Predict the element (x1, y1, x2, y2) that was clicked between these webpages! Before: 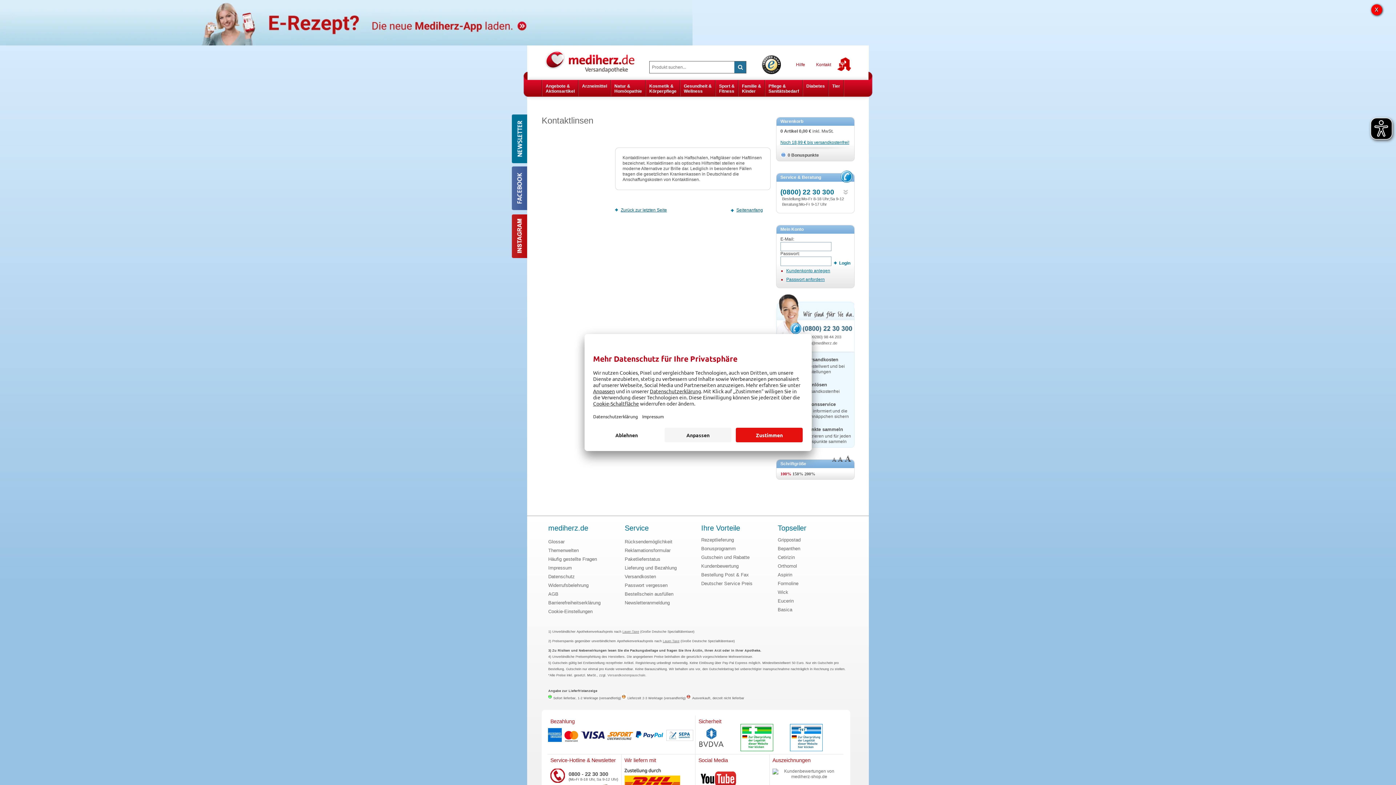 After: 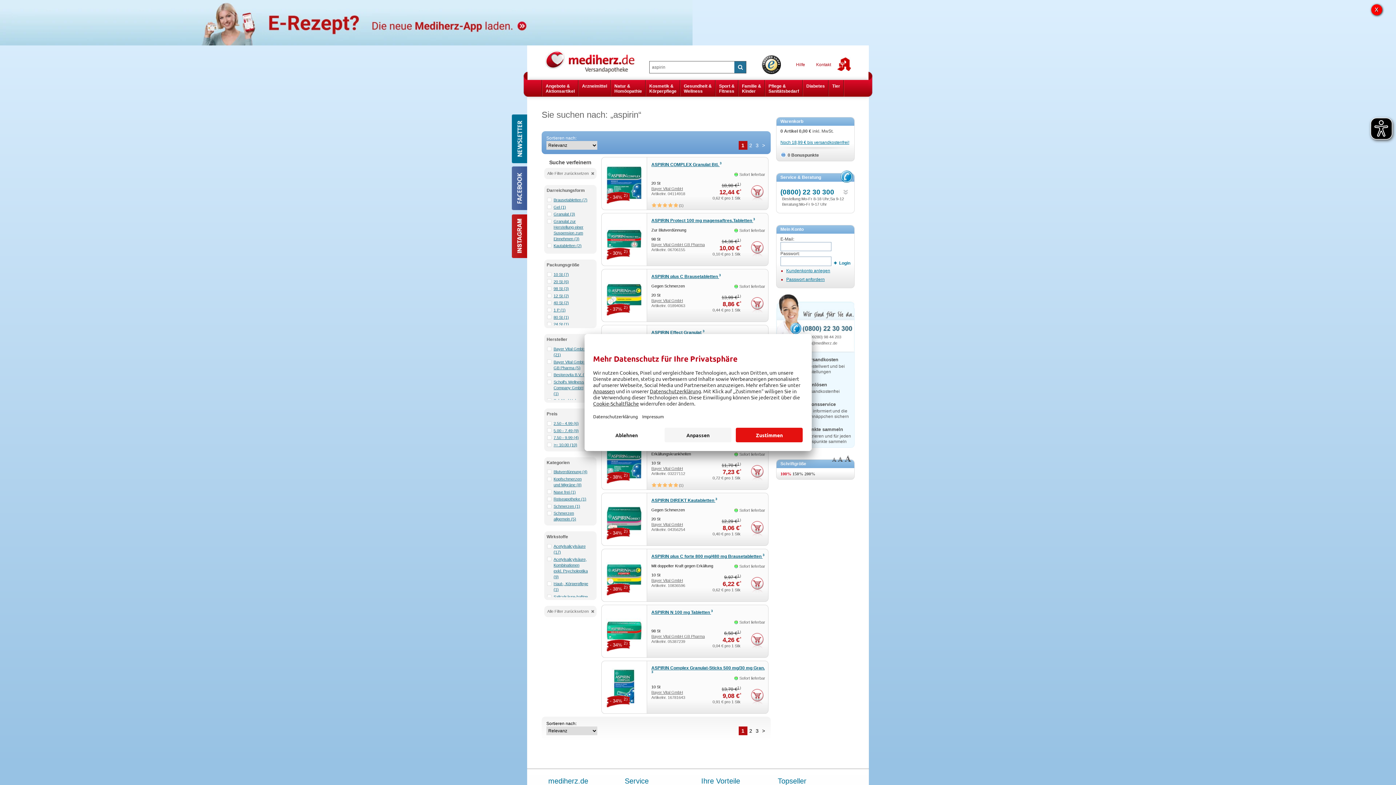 Action: label: Aspirin bbox: (777, 572, 792, 581)